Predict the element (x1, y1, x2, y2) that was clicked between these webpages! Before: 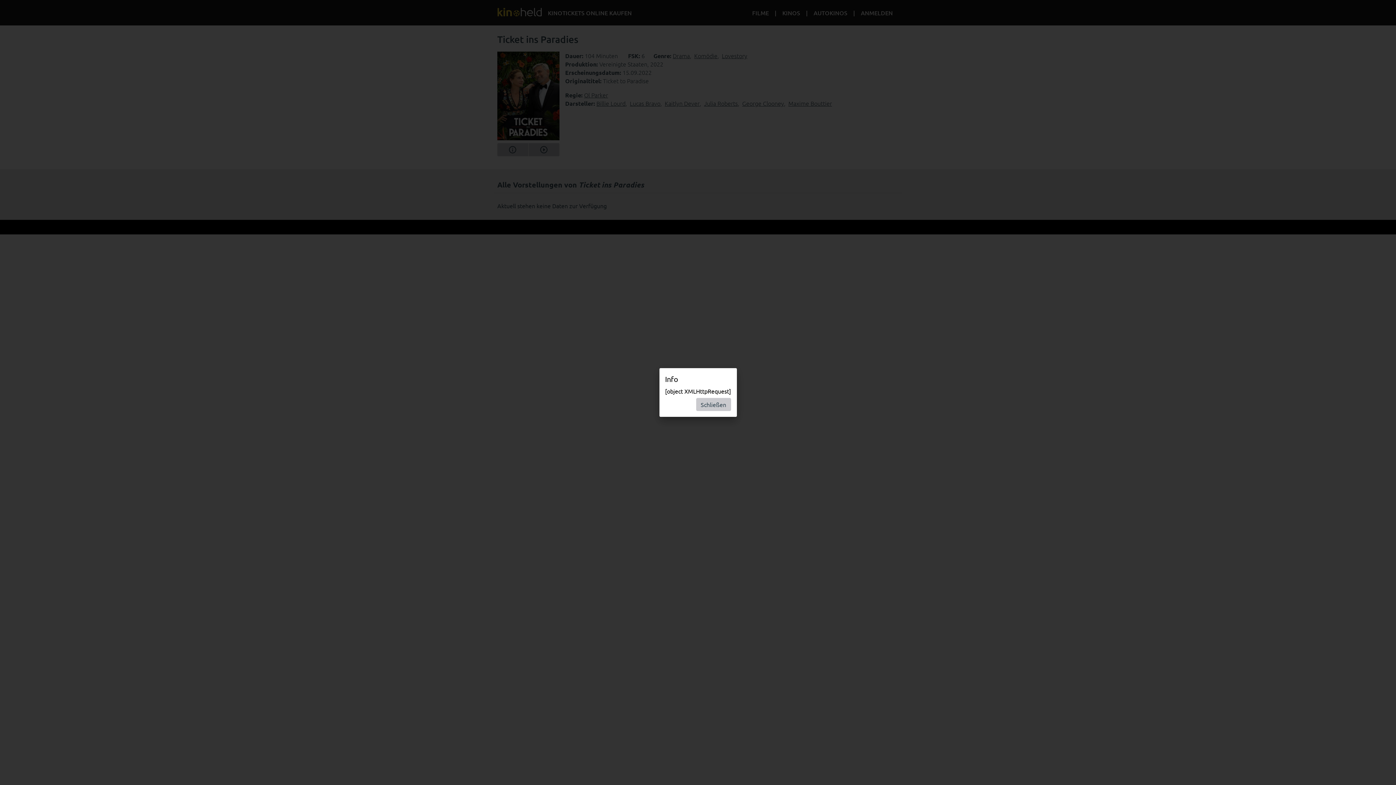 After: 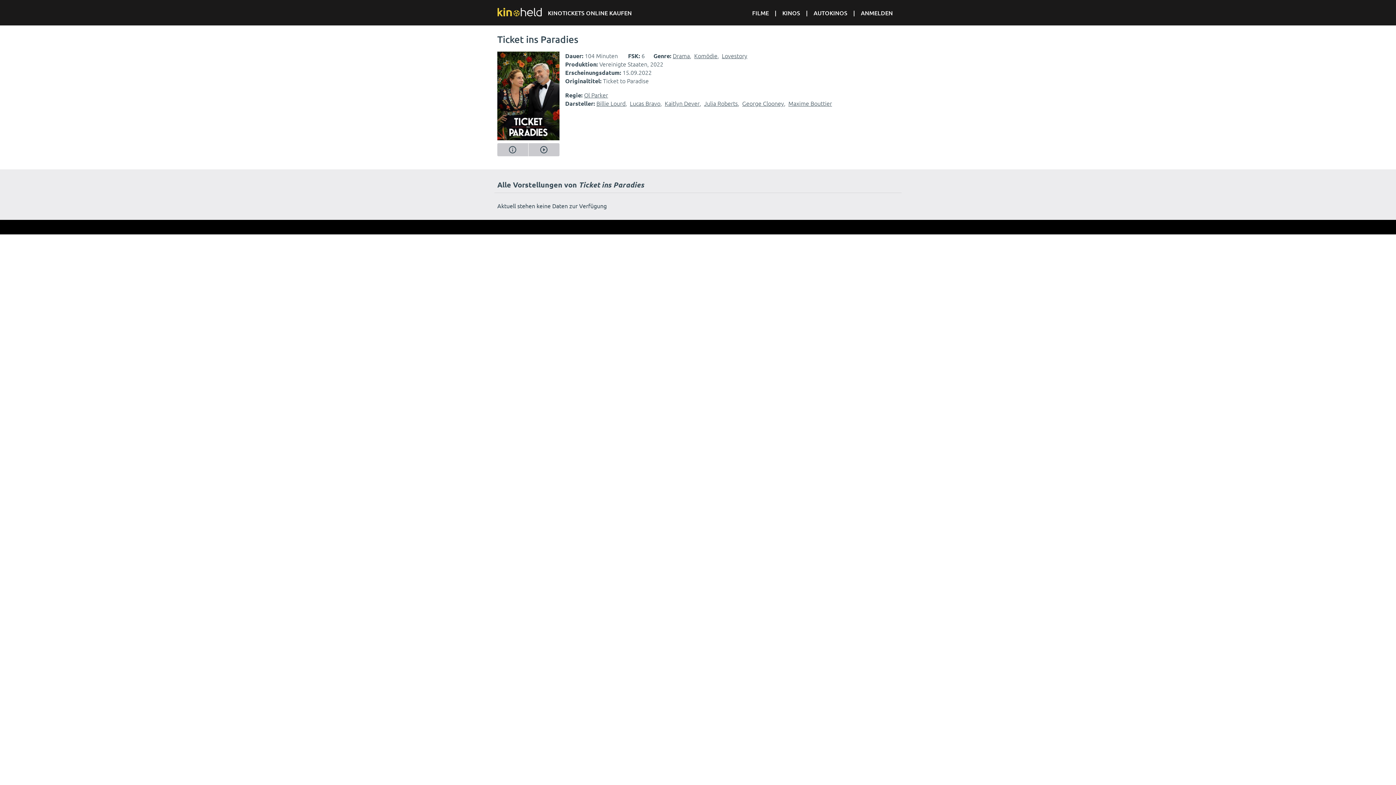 Action: label: Schließen bbox: (696, 398, 731, 411)